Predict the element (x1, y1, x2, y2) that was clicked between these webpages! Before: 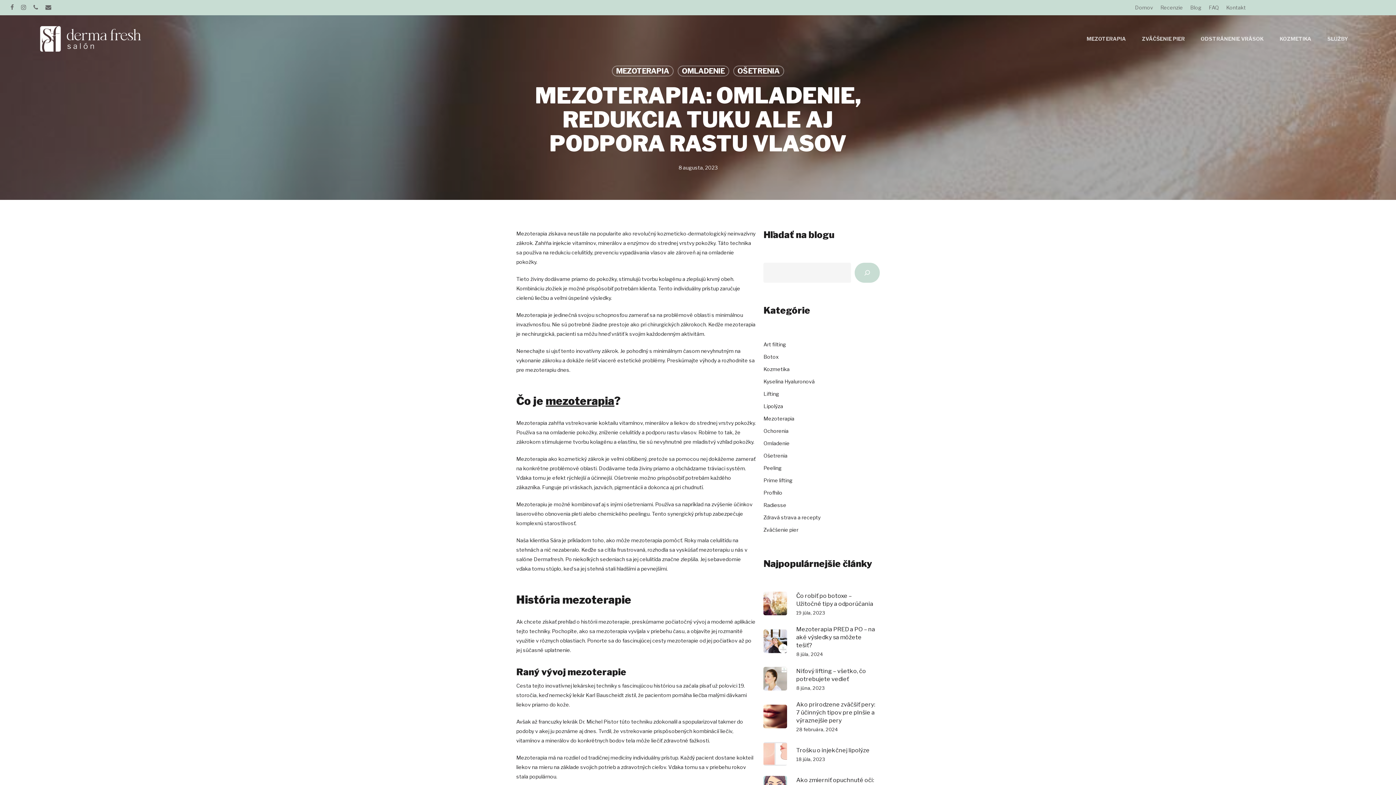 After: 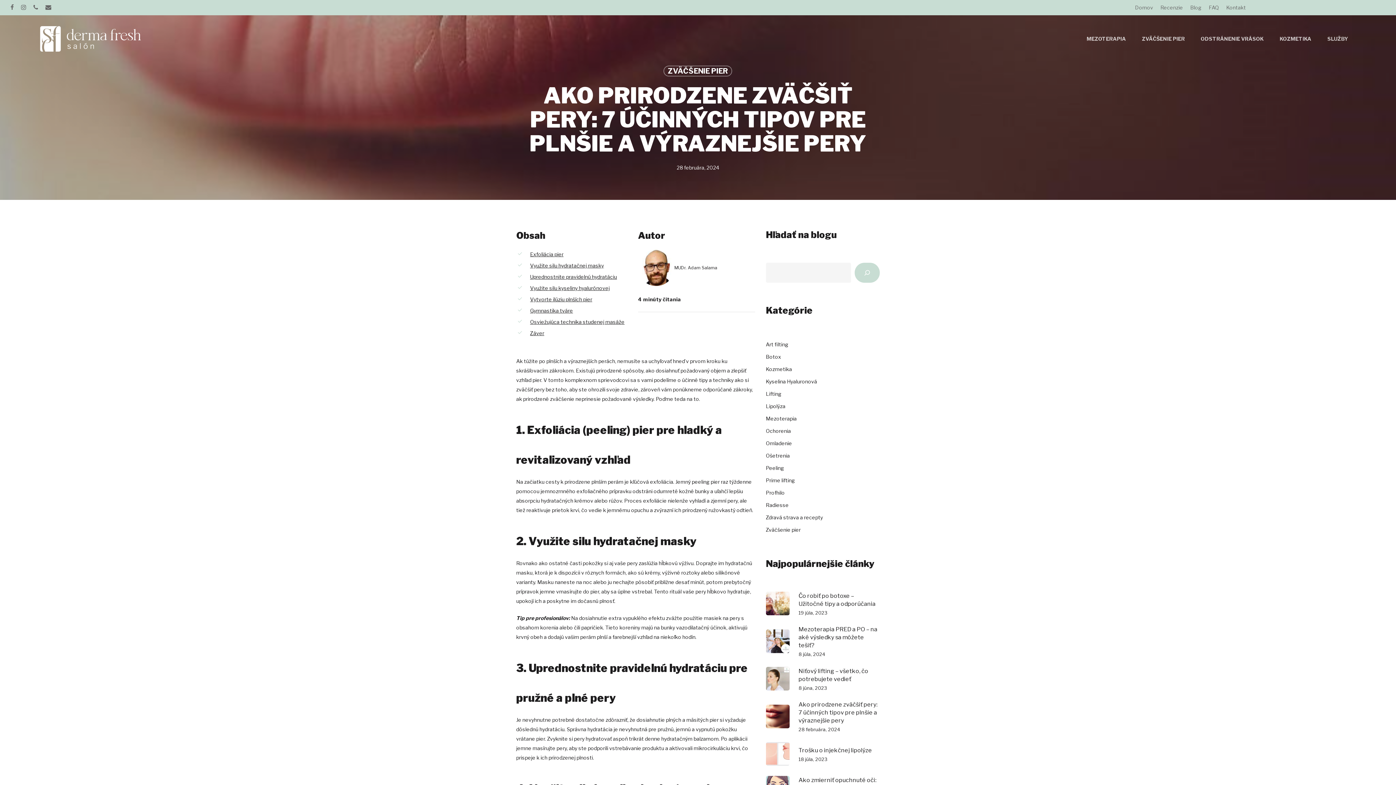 Action: bbox: (763, 701, 879, 732) label: Ako prirodzene zväčšiť pery: 7 účinných tipov pre plnšie a výraznejšie pery
28 februára, 2024